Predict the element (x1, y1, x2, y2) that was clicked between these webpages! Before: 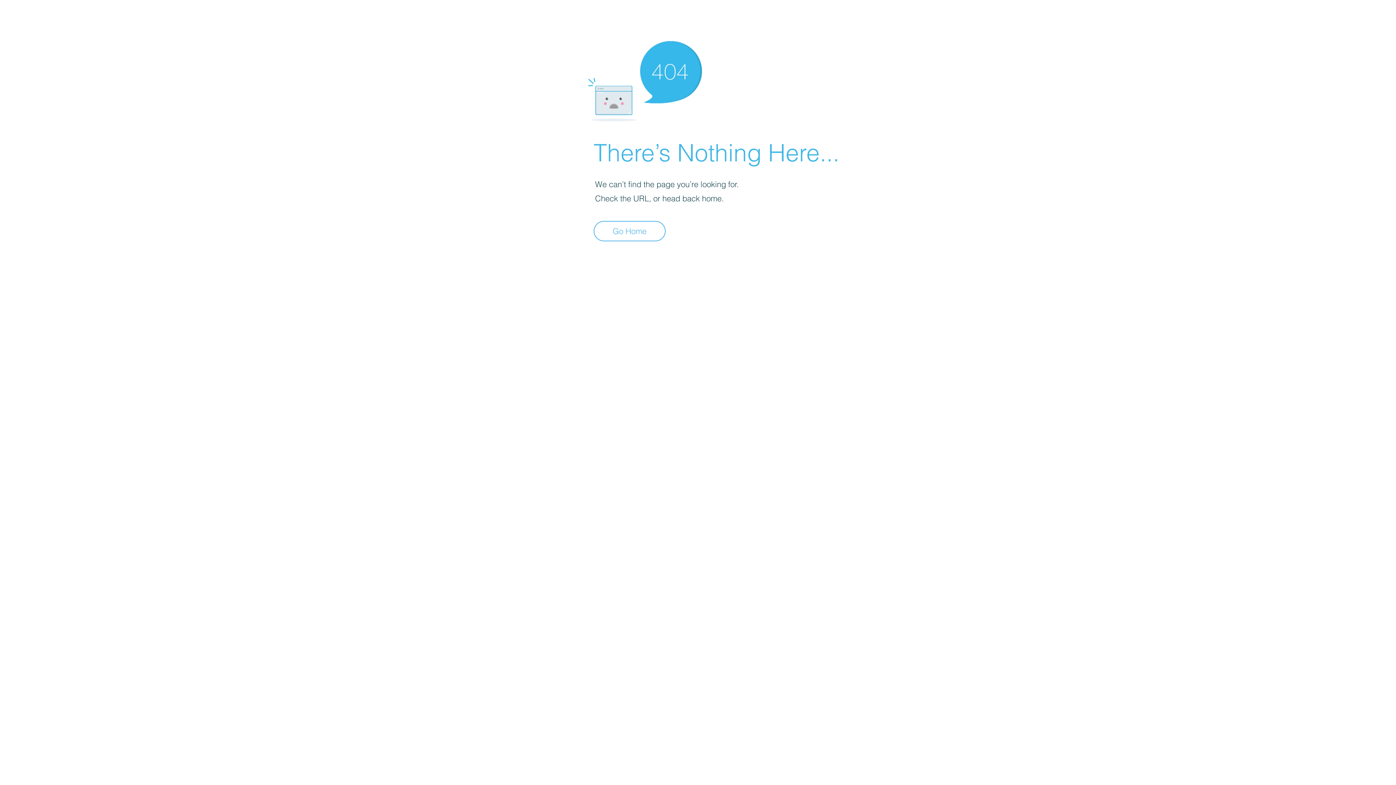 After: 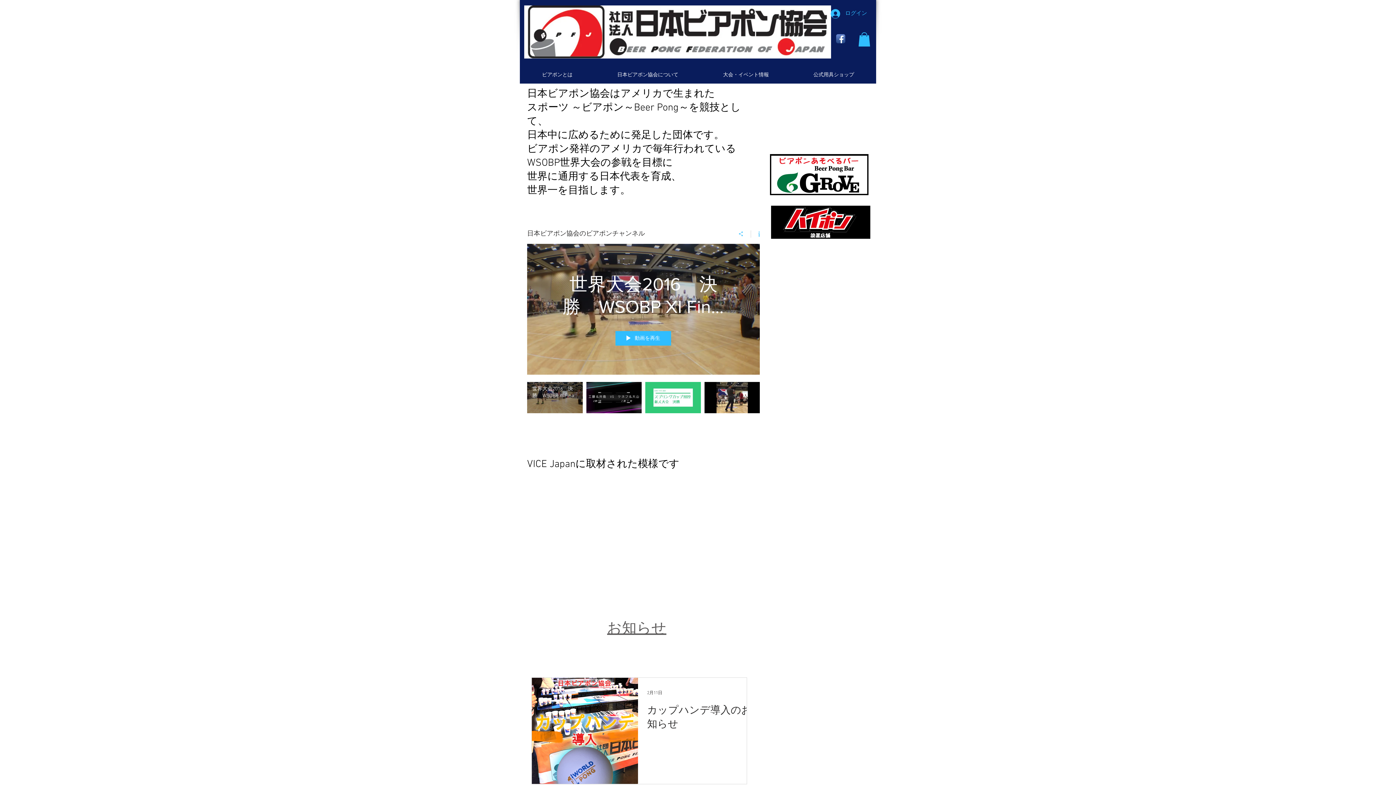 Action: label: Go Home bbox: (593, 221, 665, 241)